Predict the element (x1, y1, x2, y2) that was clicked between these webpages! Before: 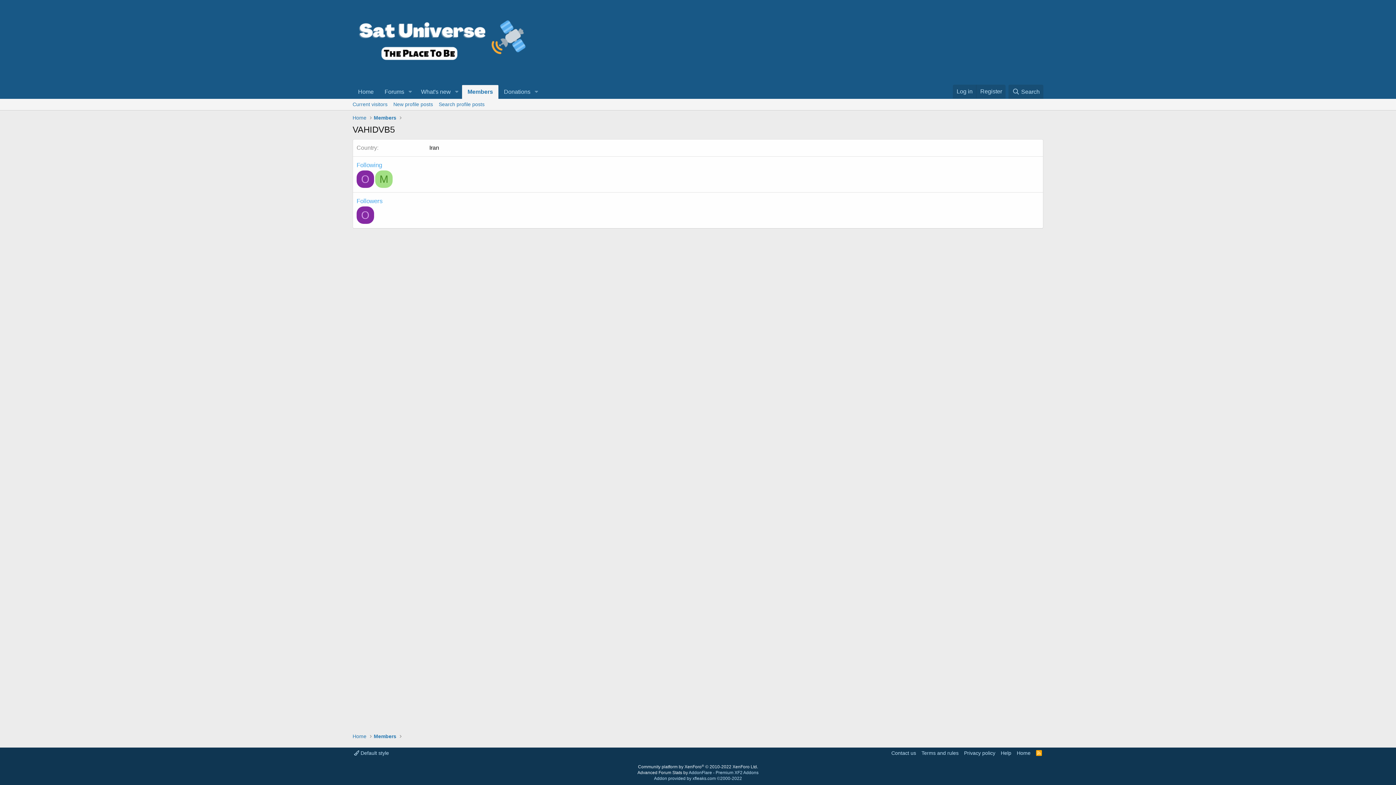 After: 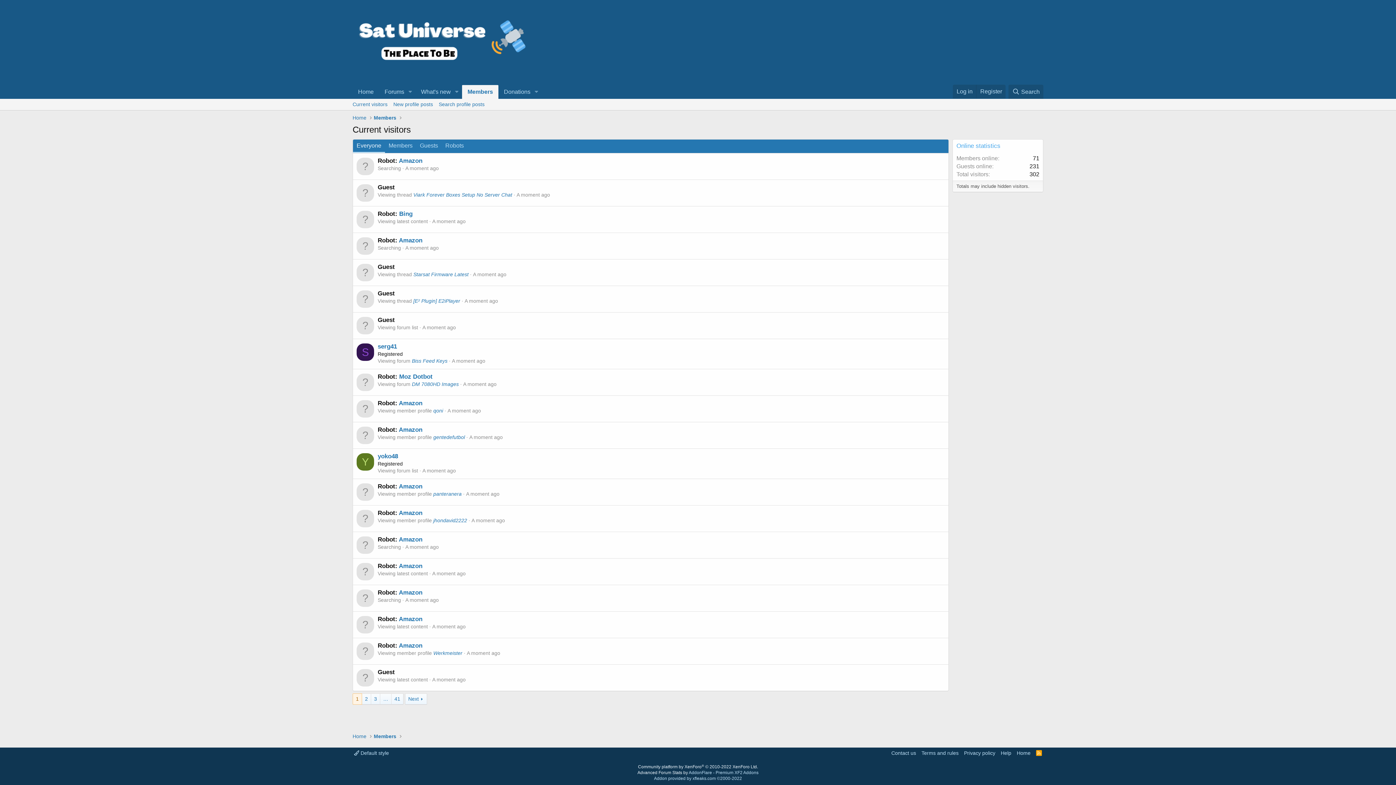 Action: label: Current visitors bbox: (349, 98, 390, 110)